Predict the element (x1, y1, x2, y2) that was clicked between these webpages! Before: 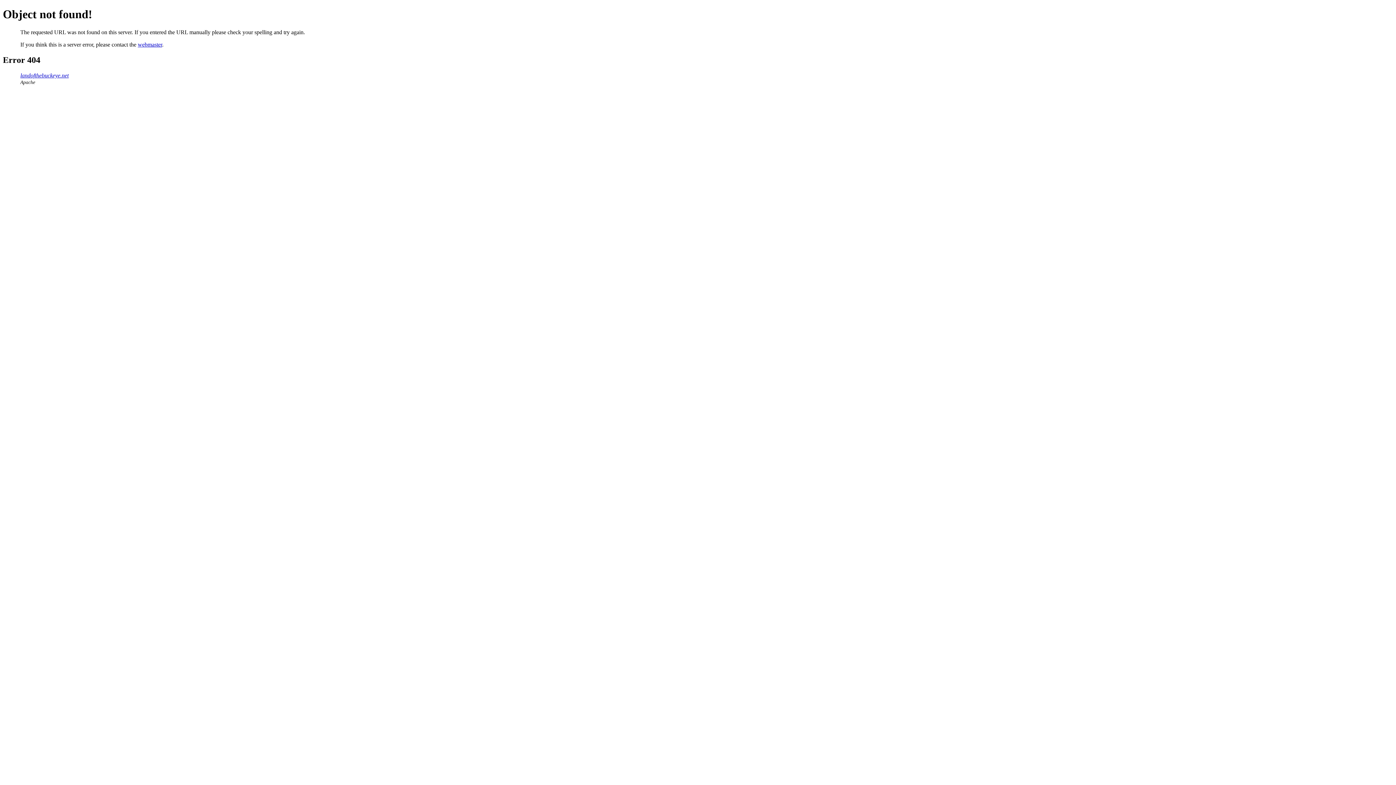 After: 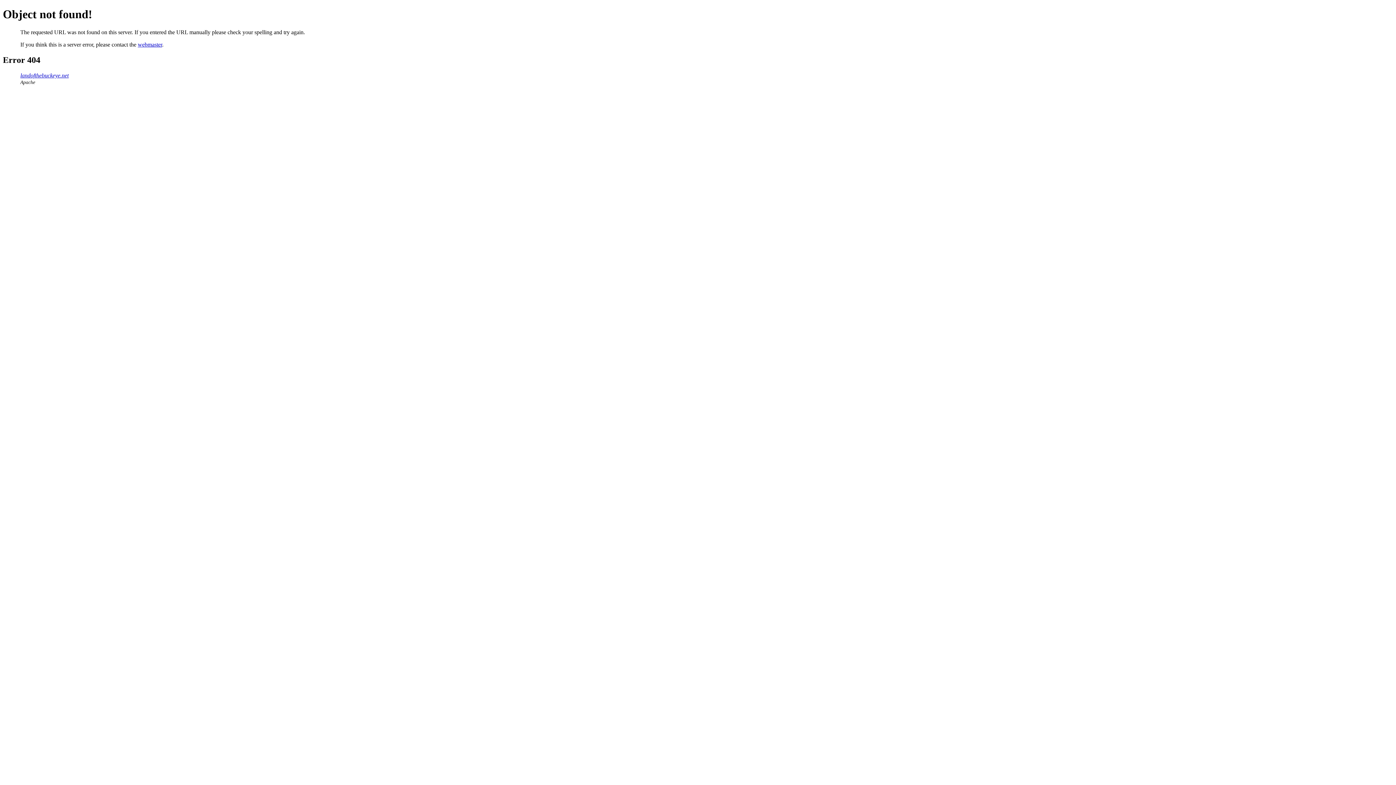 Action: label: webmaster bbox: (137, 41, 162, 47)